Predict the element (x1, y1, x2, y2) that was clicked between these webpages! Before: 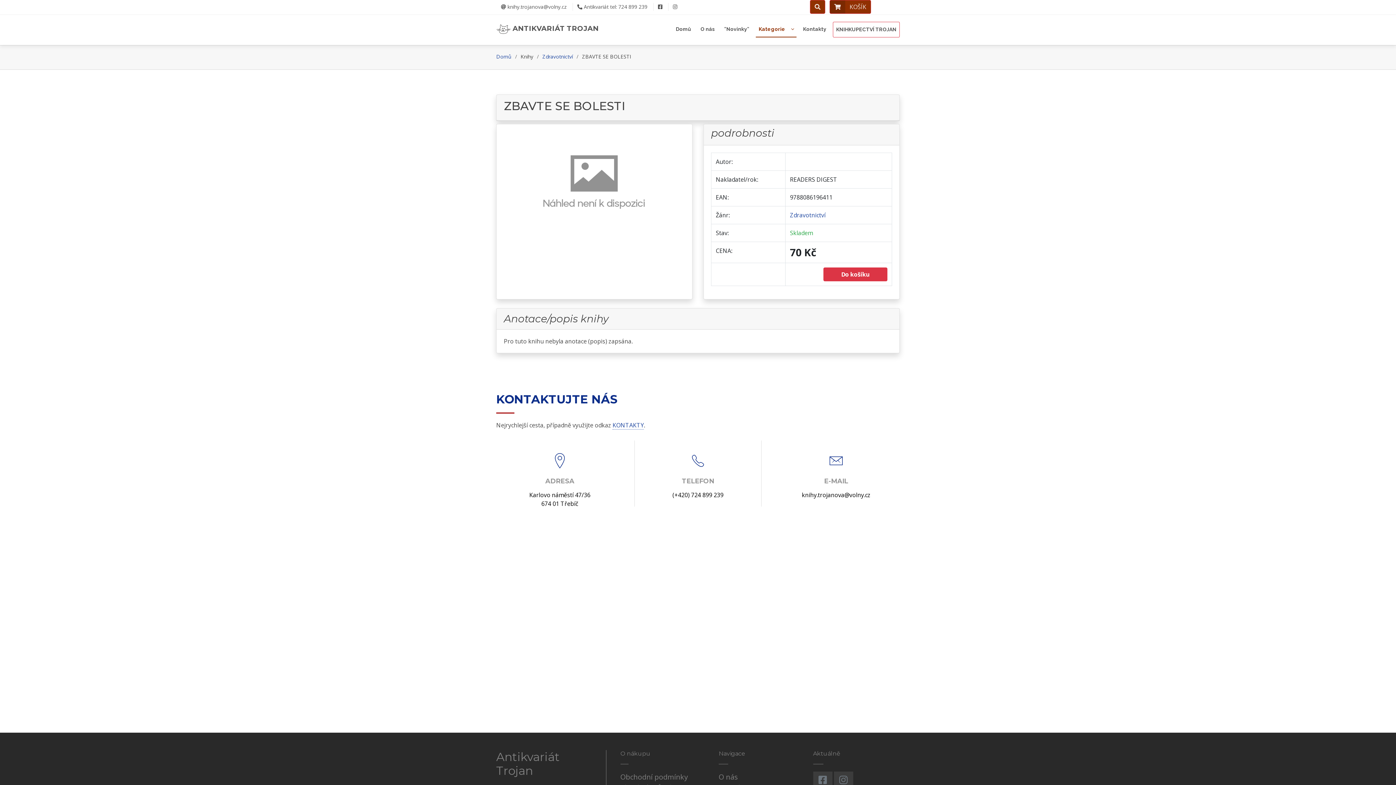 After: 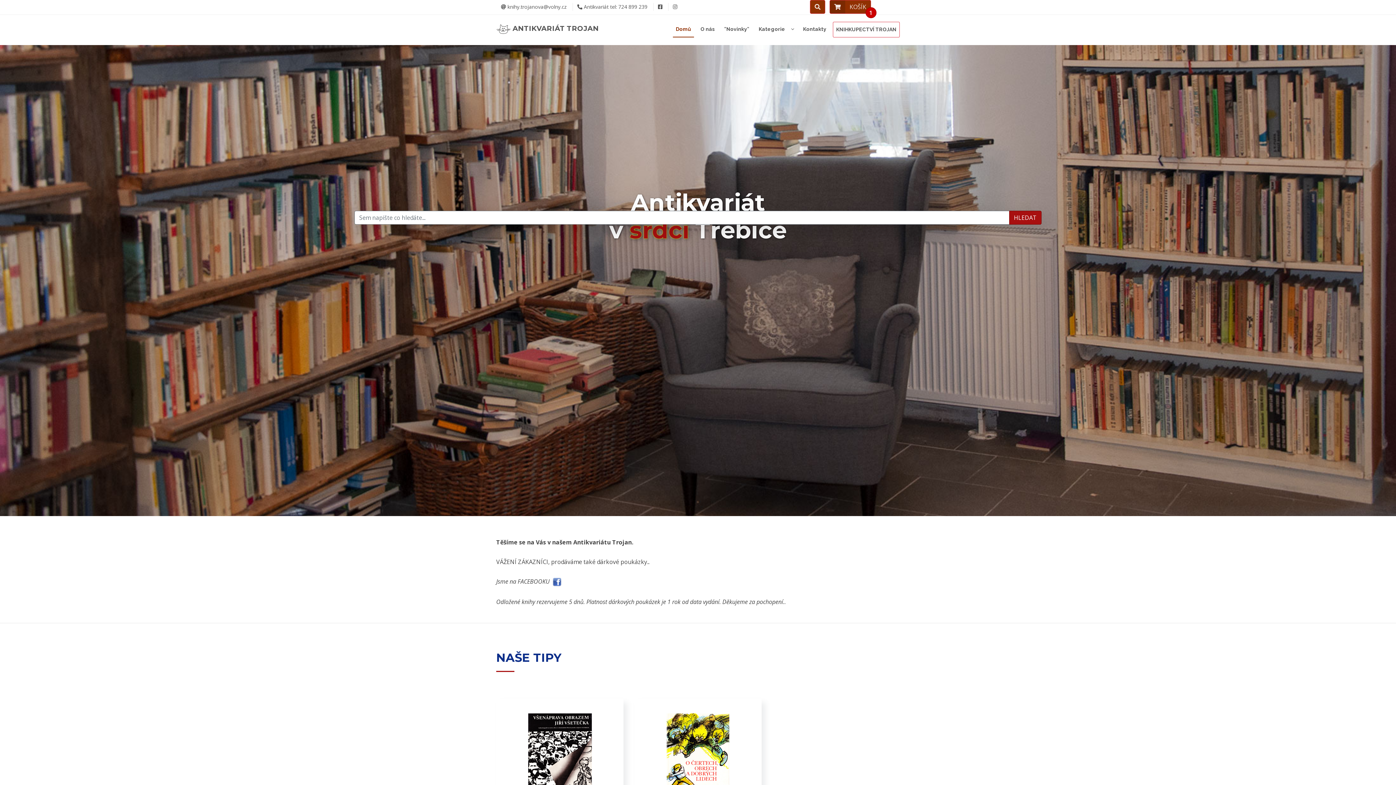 Action: bbox: (823, 267, 887, 281) label: Do košíku